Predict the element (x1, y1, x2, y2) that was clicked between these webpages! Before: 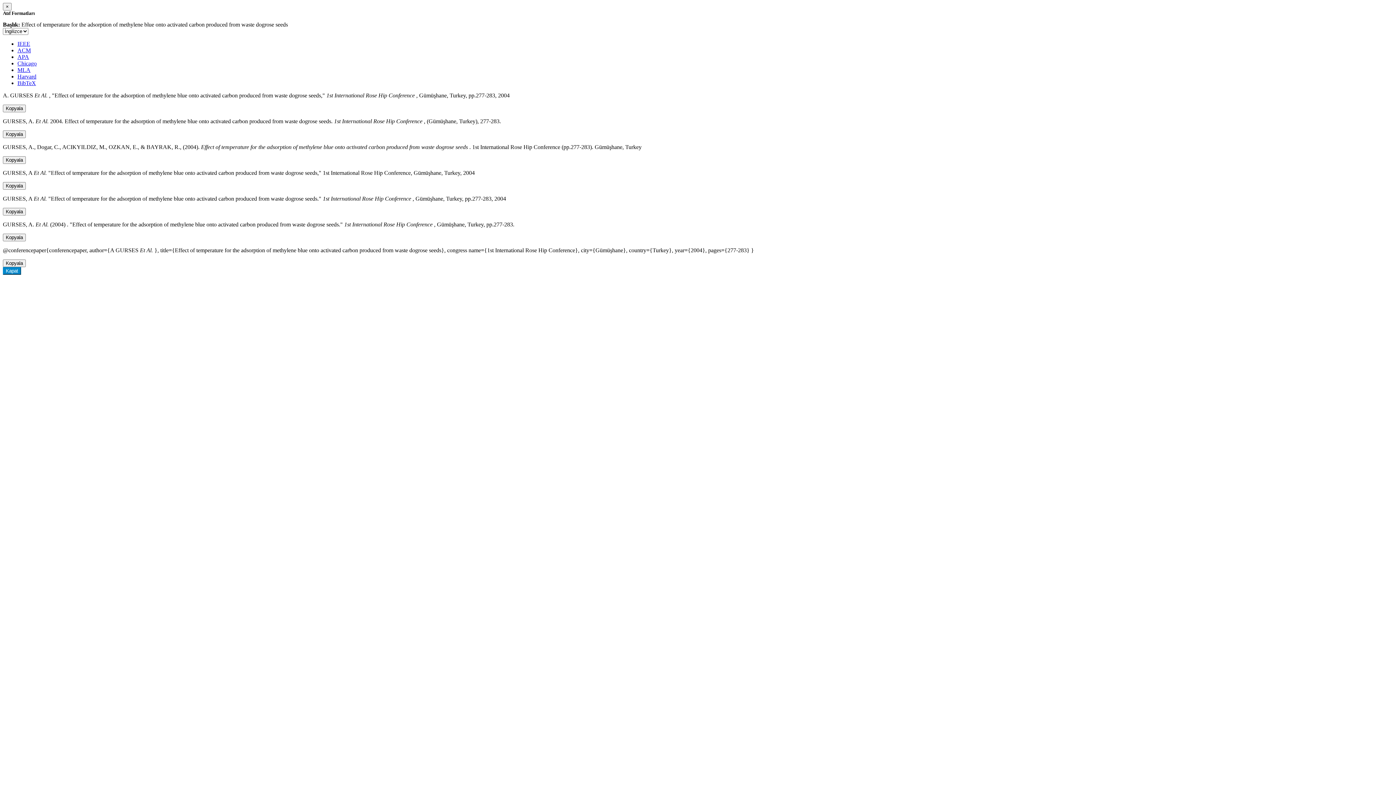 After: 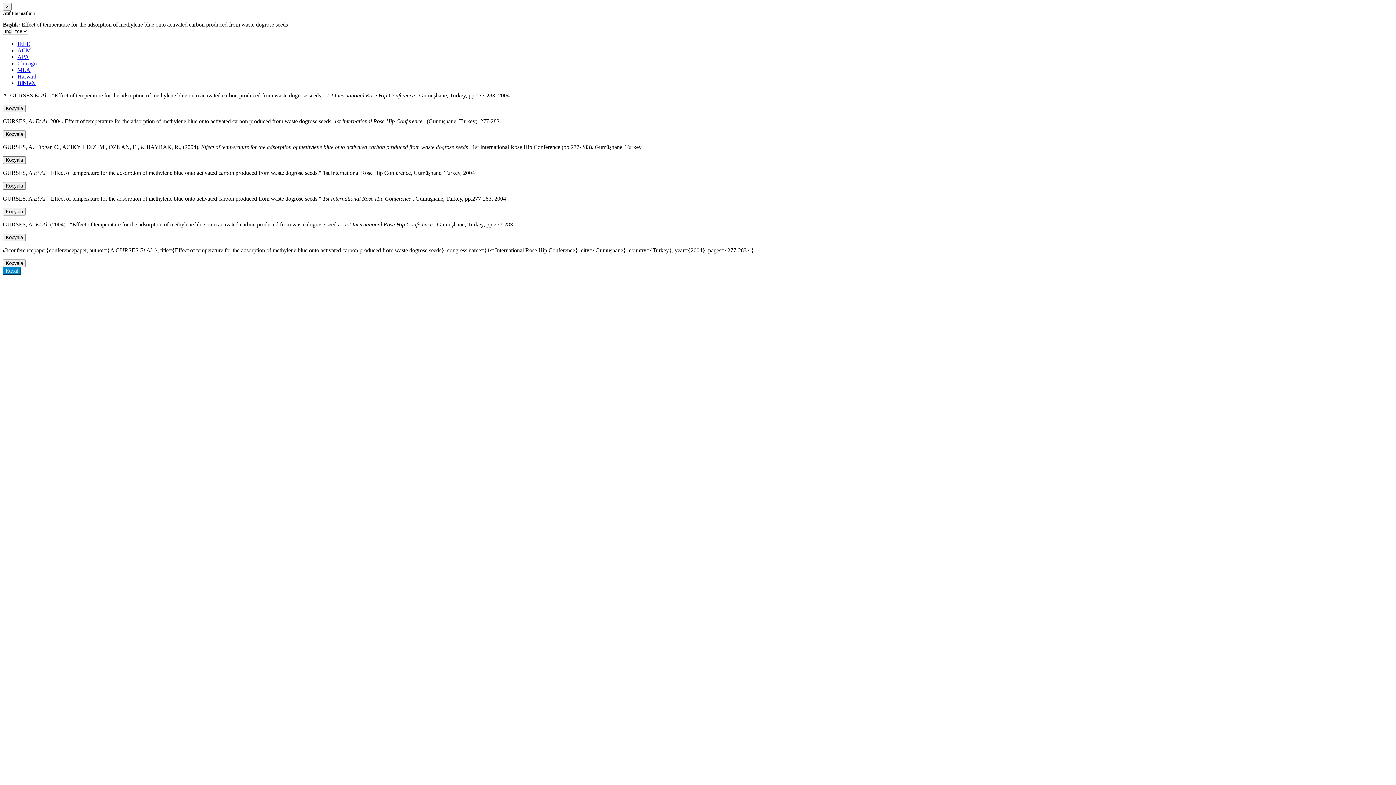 Action: label: Harvard bbox: (17, 73, 36, 79)